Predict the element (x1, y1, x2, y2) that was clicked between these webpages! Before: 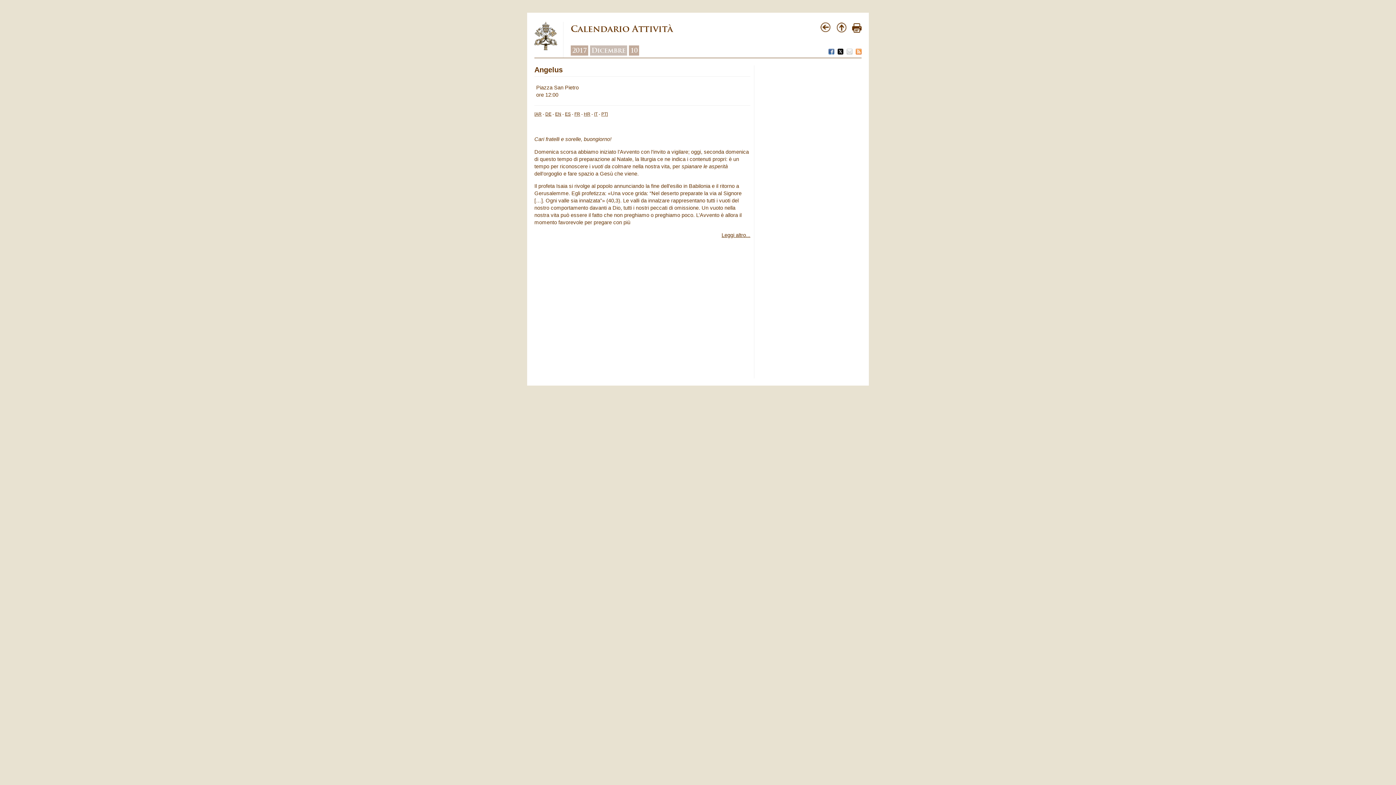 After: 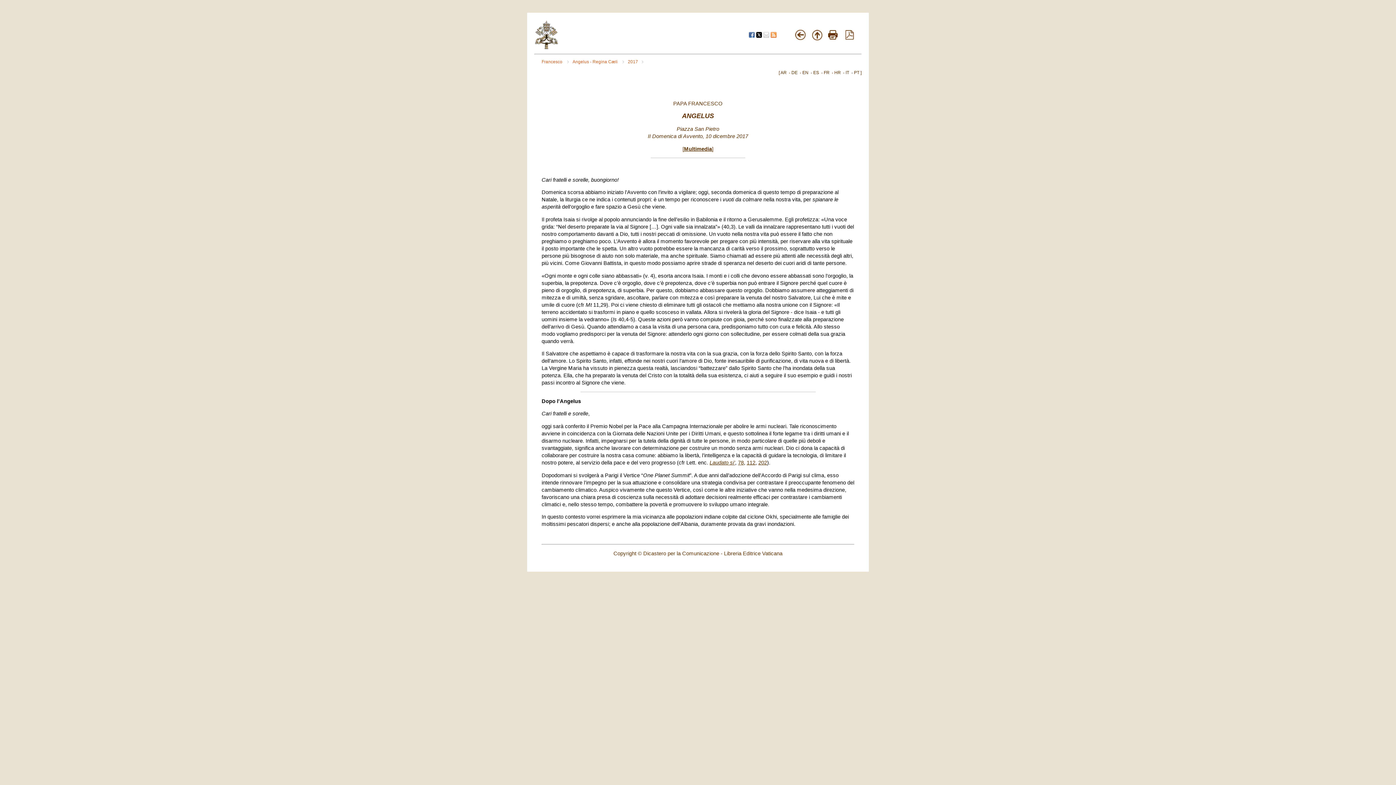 Action: bbox: (721, 232, 750, 238) label: Leggi altro...